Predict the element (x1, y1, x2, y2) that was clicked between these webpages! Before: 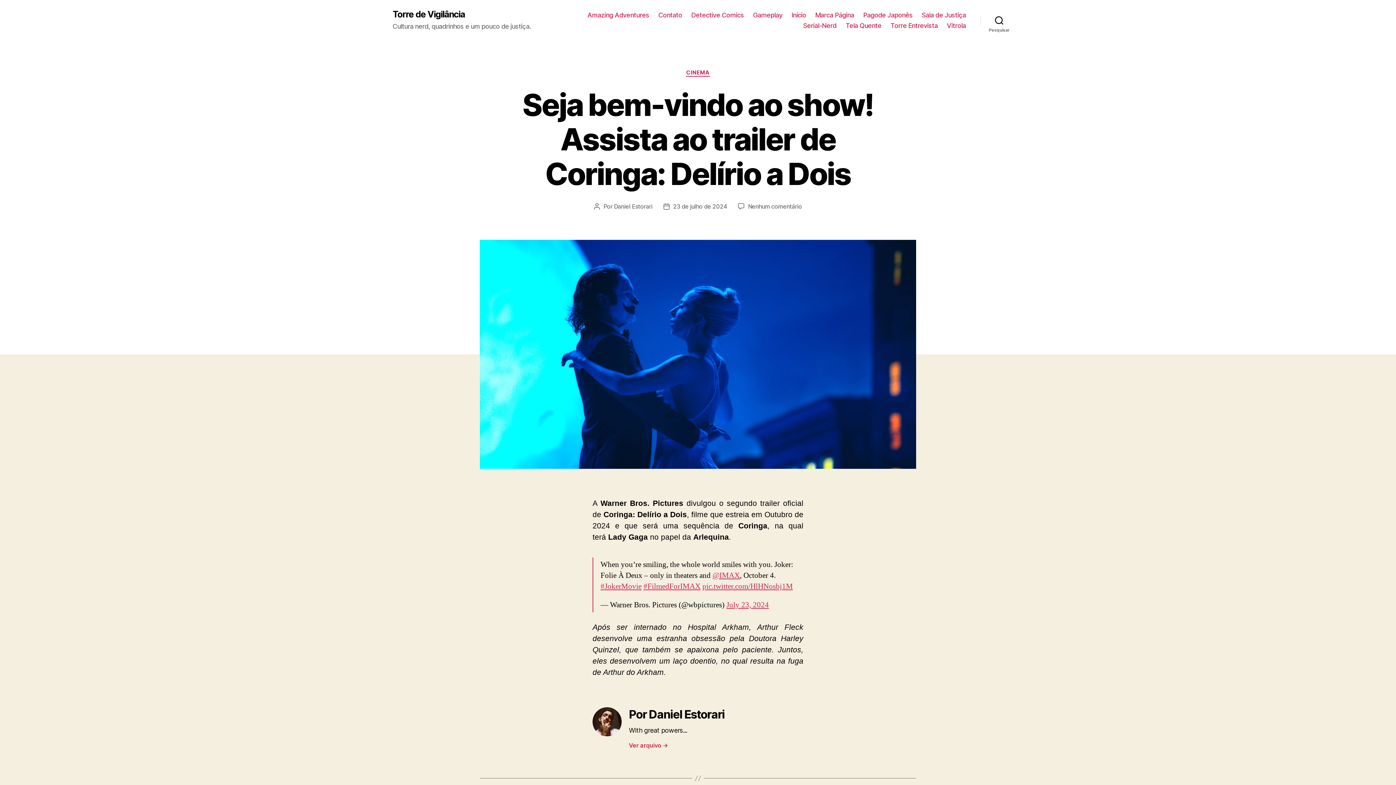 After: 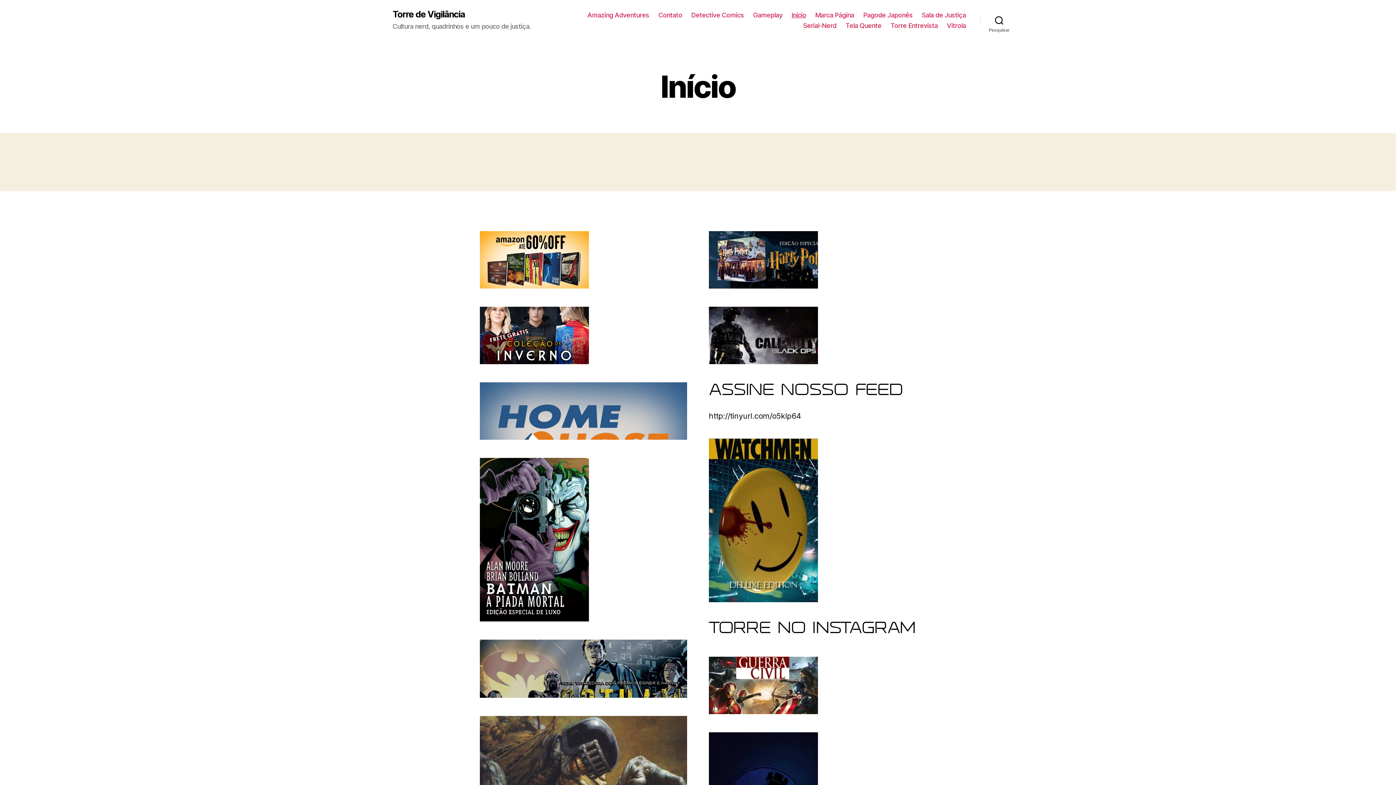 Action: label: Início bbox: (791, 11, 806, 18)